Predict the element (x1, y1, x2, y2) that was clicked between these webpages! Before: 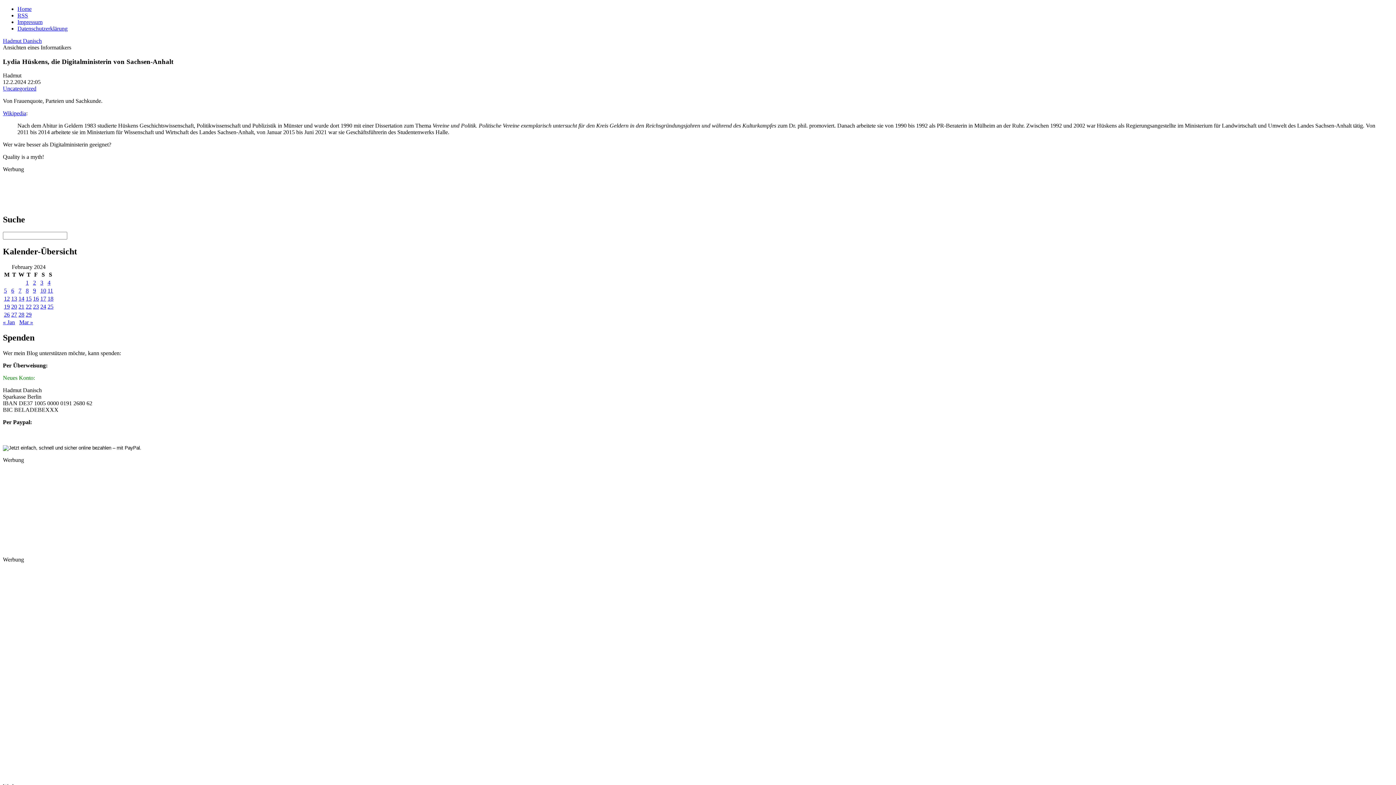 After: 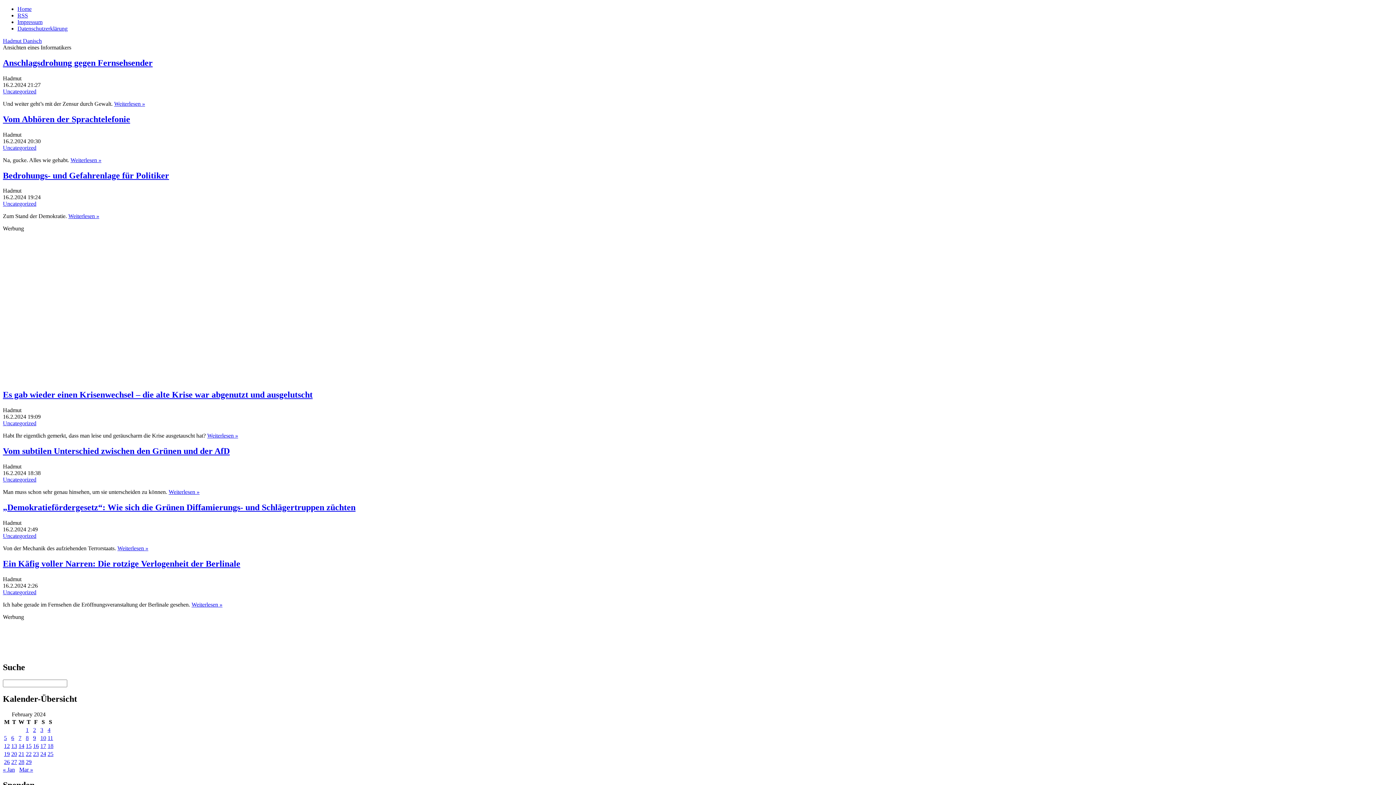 Action: bbox: (33, 295, 38, 301) label: Posts published on February 16, 2024